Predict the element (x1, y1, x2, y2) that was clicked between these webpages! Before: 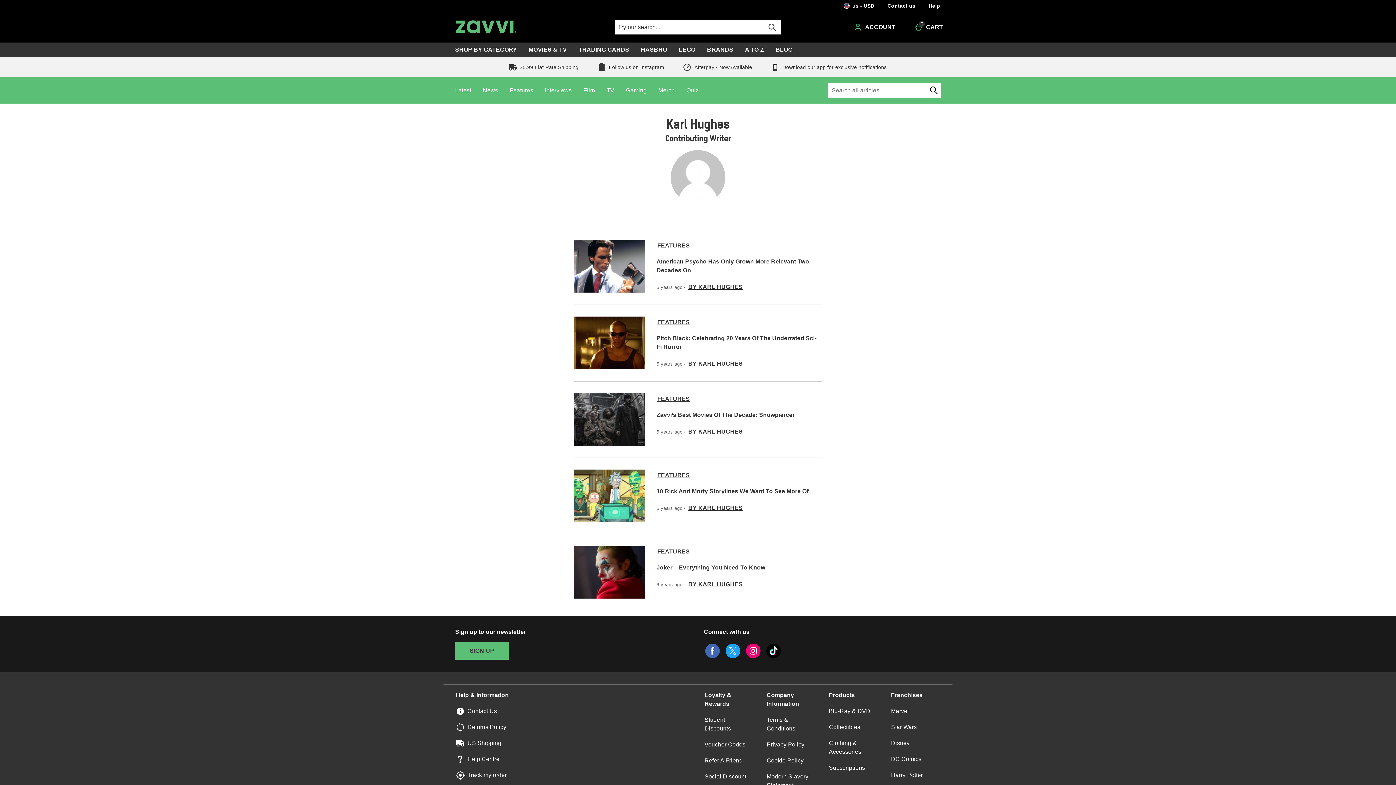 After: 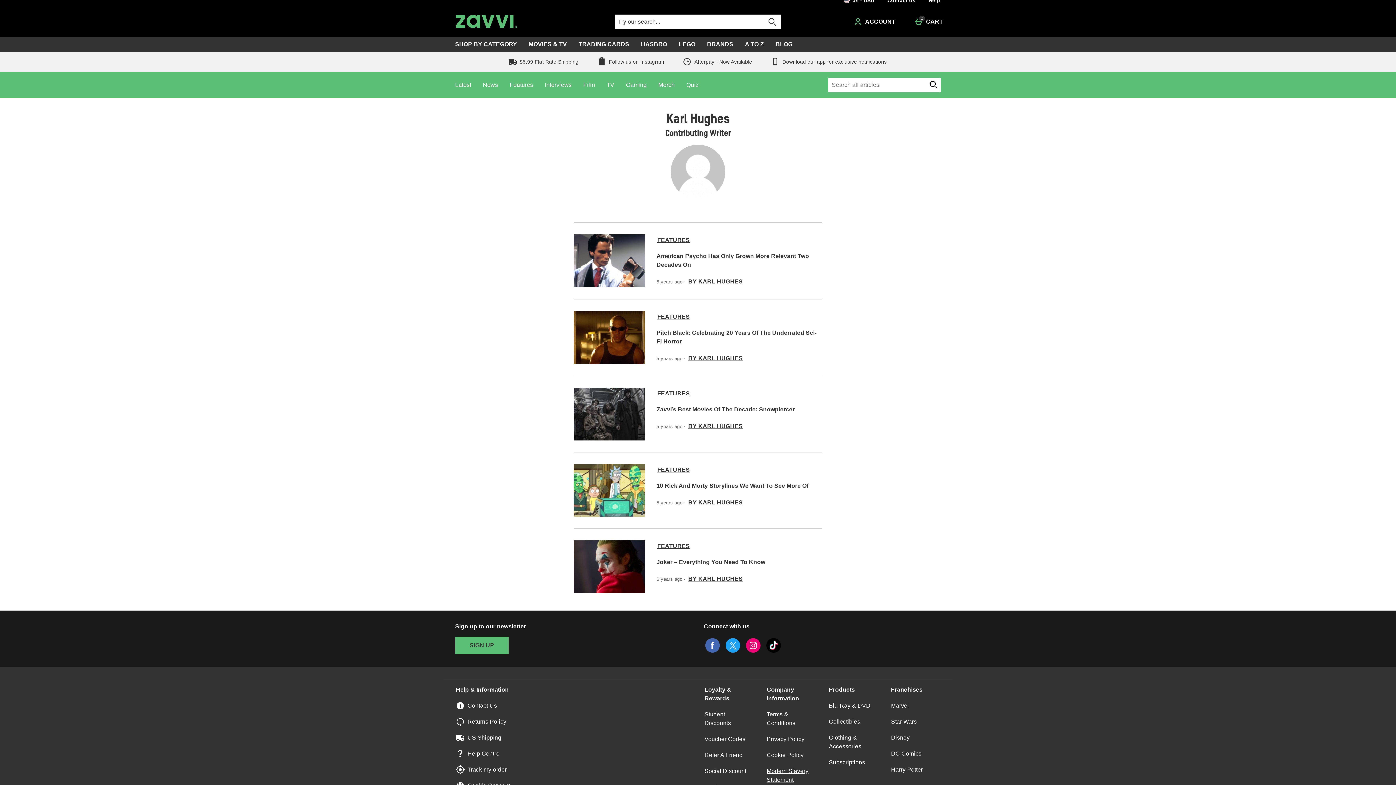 Action: bbox: (766, 772, 813, 790) label: Modern Slavery Statement